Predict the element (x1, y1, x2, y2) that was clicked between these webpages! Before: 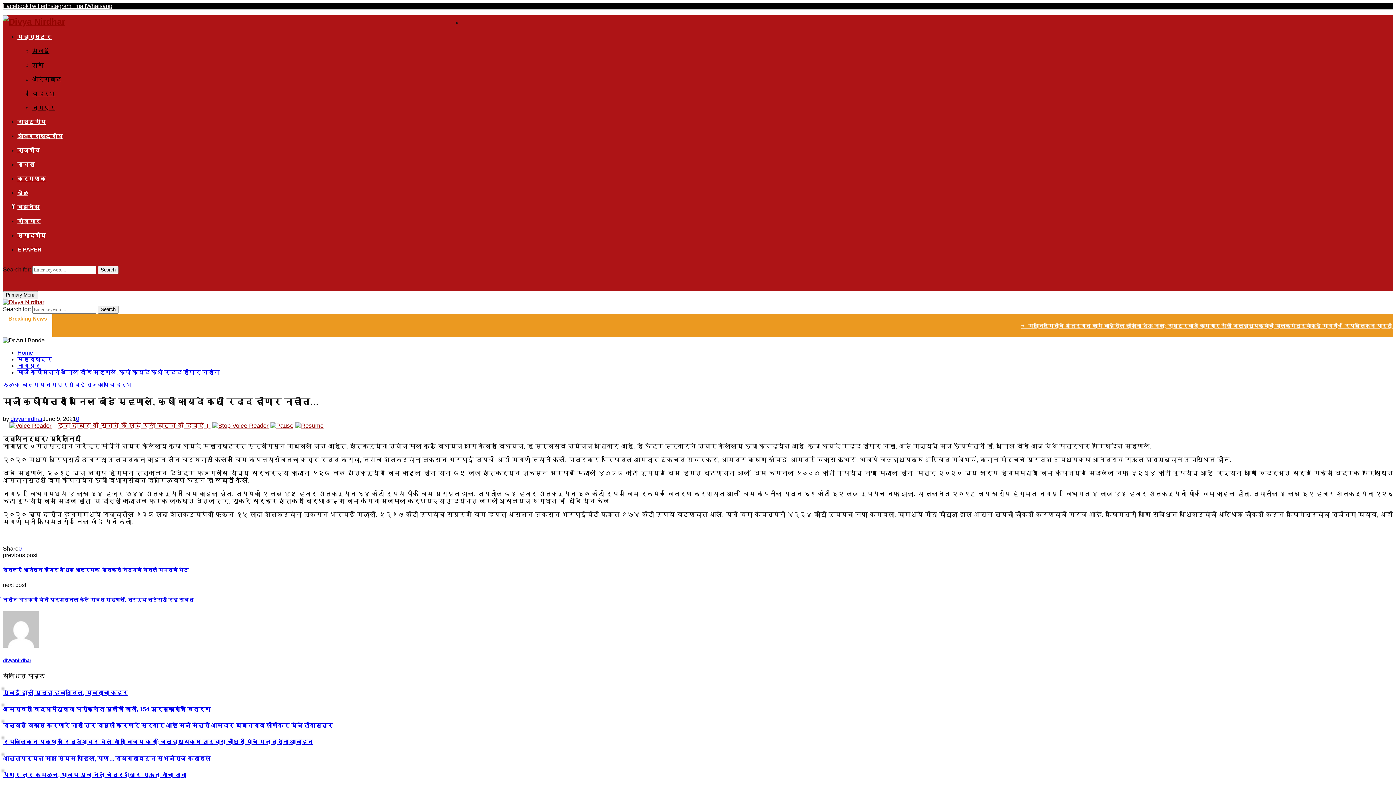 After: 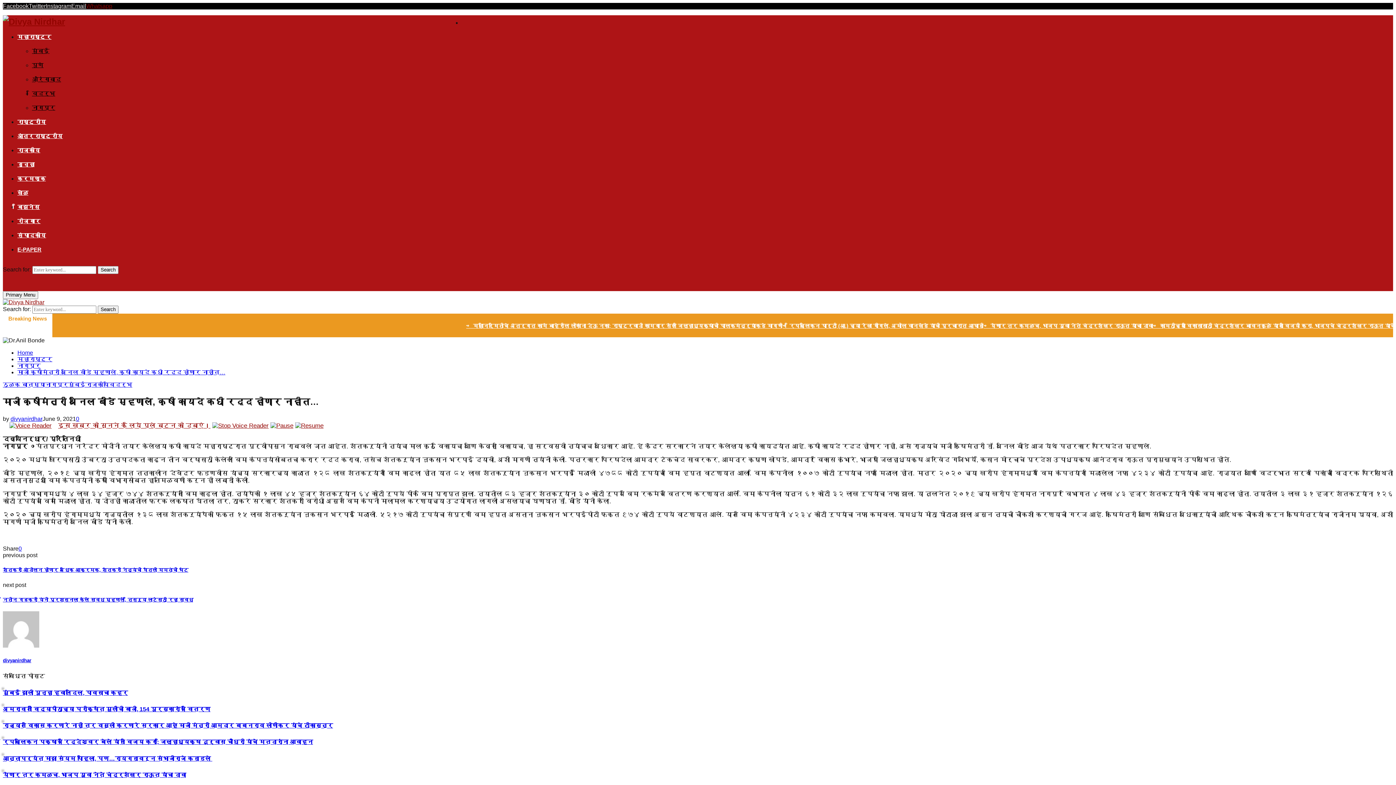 Action: bbox: (86, 2, 112, 9) label: Whatsapp